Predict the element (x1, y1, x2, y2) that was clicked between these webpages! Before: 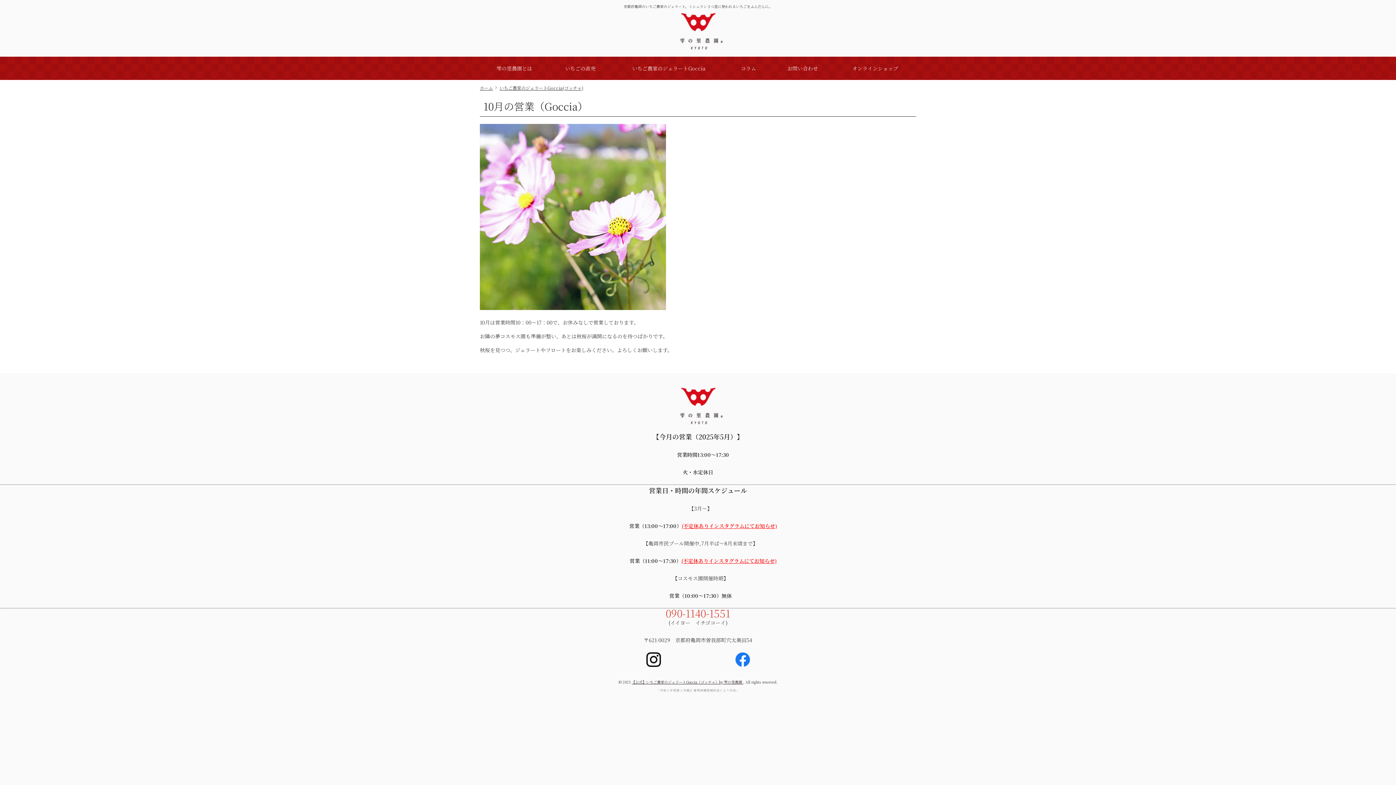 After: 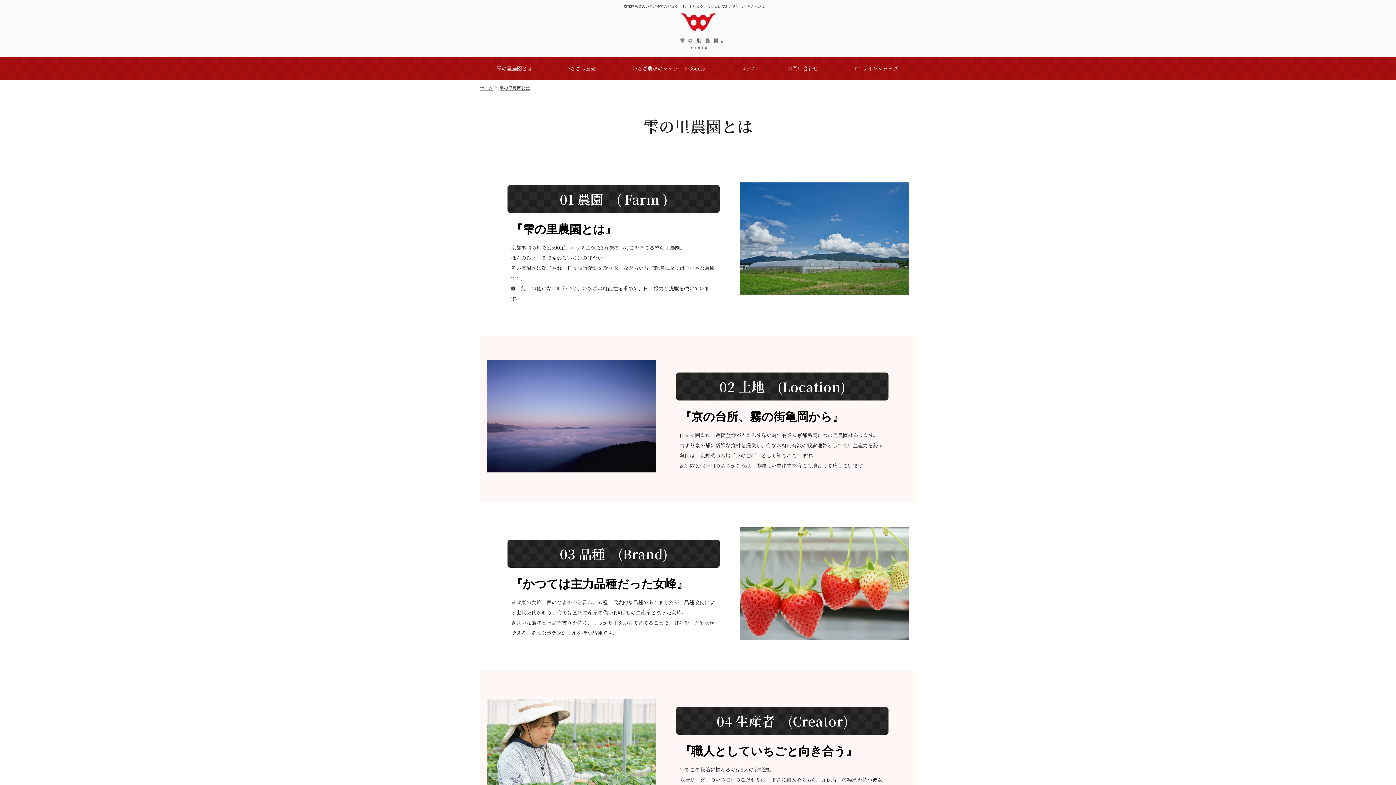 Action: bbox: (480, 56, 549, 80) label: 雫の里農園とは